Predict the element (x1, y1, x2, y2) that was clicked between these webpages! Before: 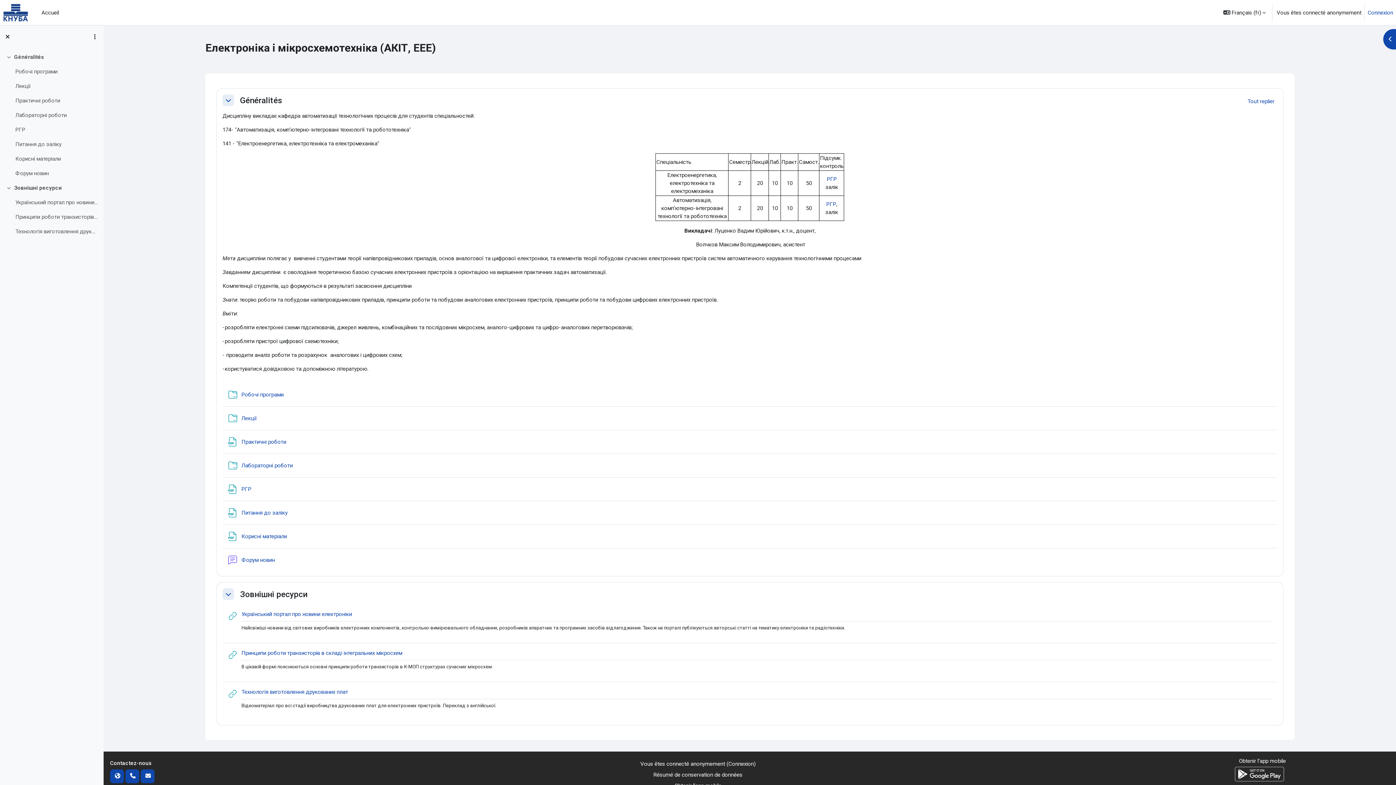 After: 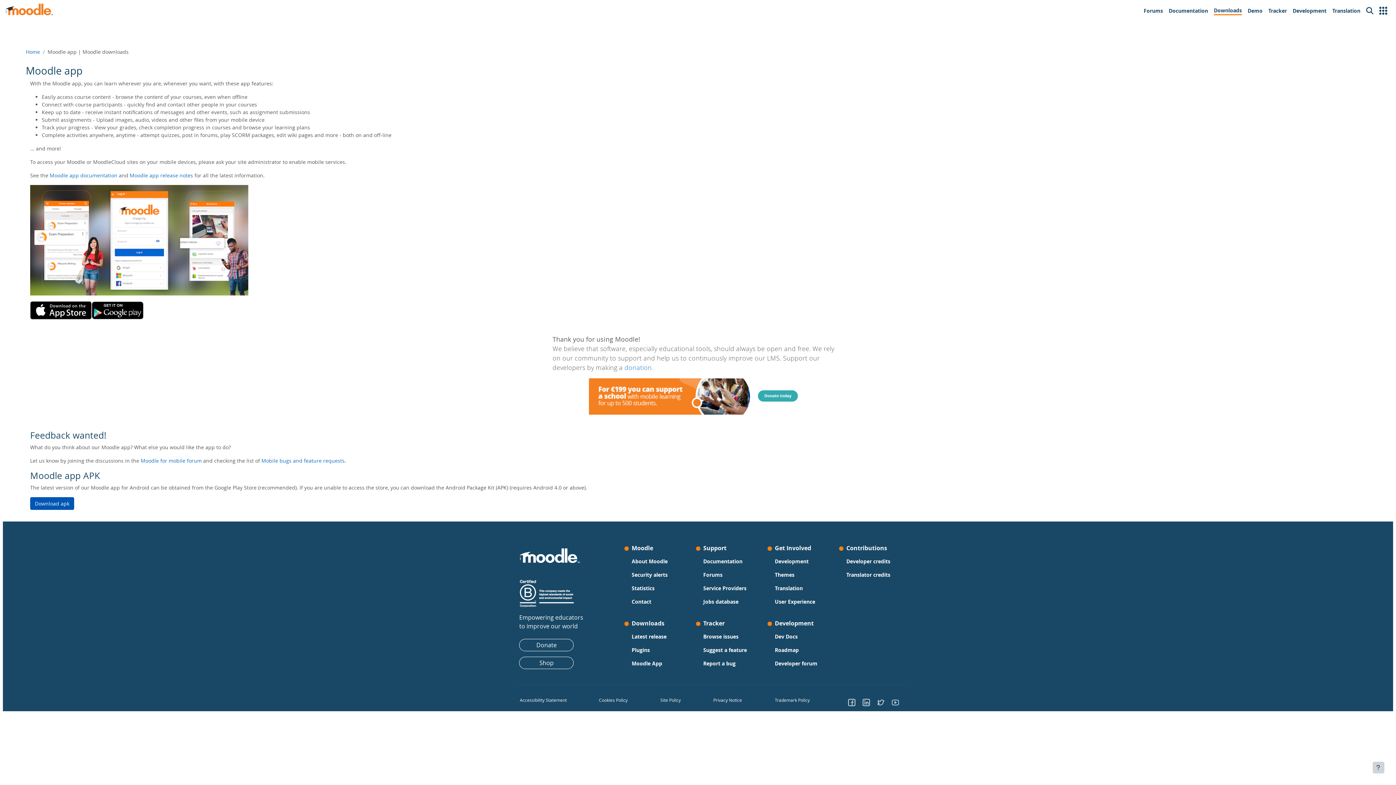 Action: bbox: (1239, 758, 1286, 764) label: Obtenir l’app mobile